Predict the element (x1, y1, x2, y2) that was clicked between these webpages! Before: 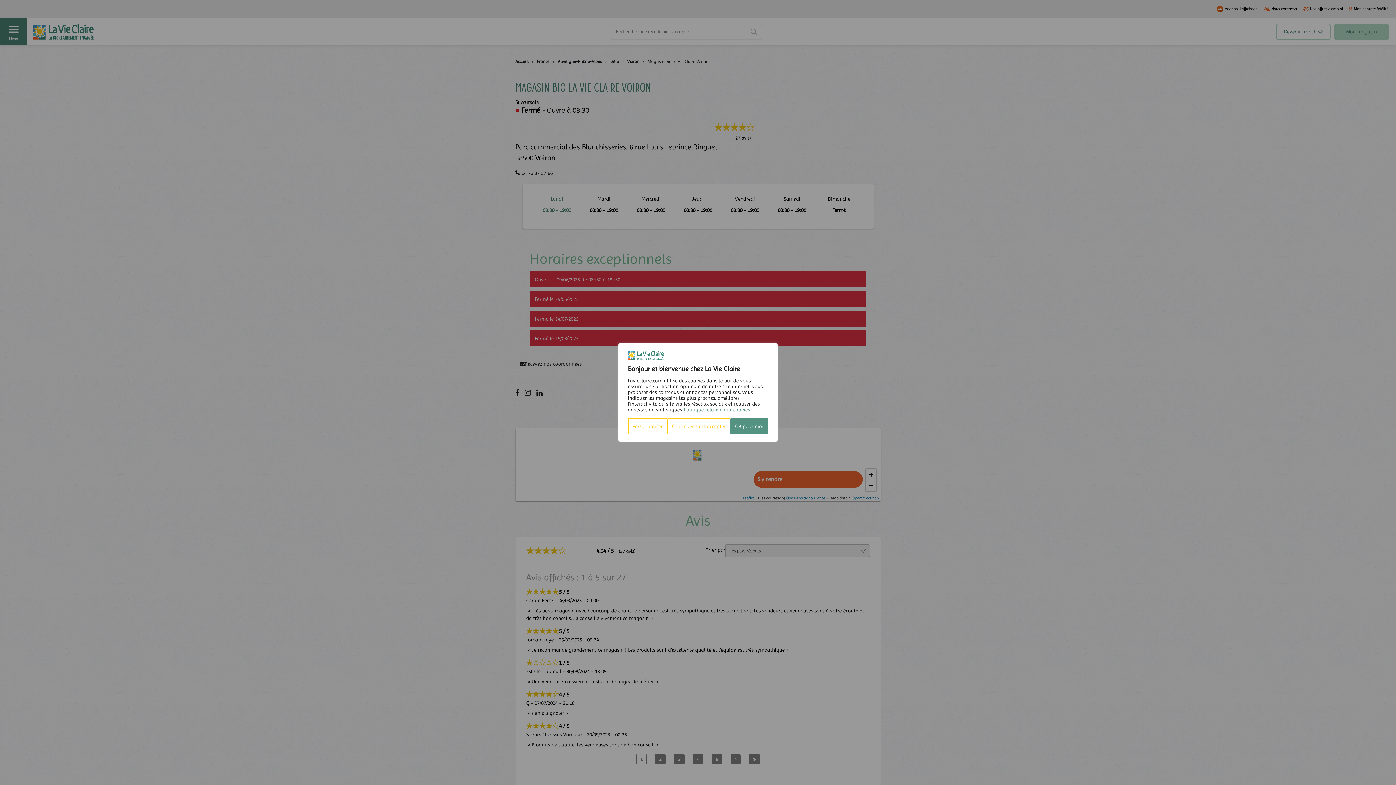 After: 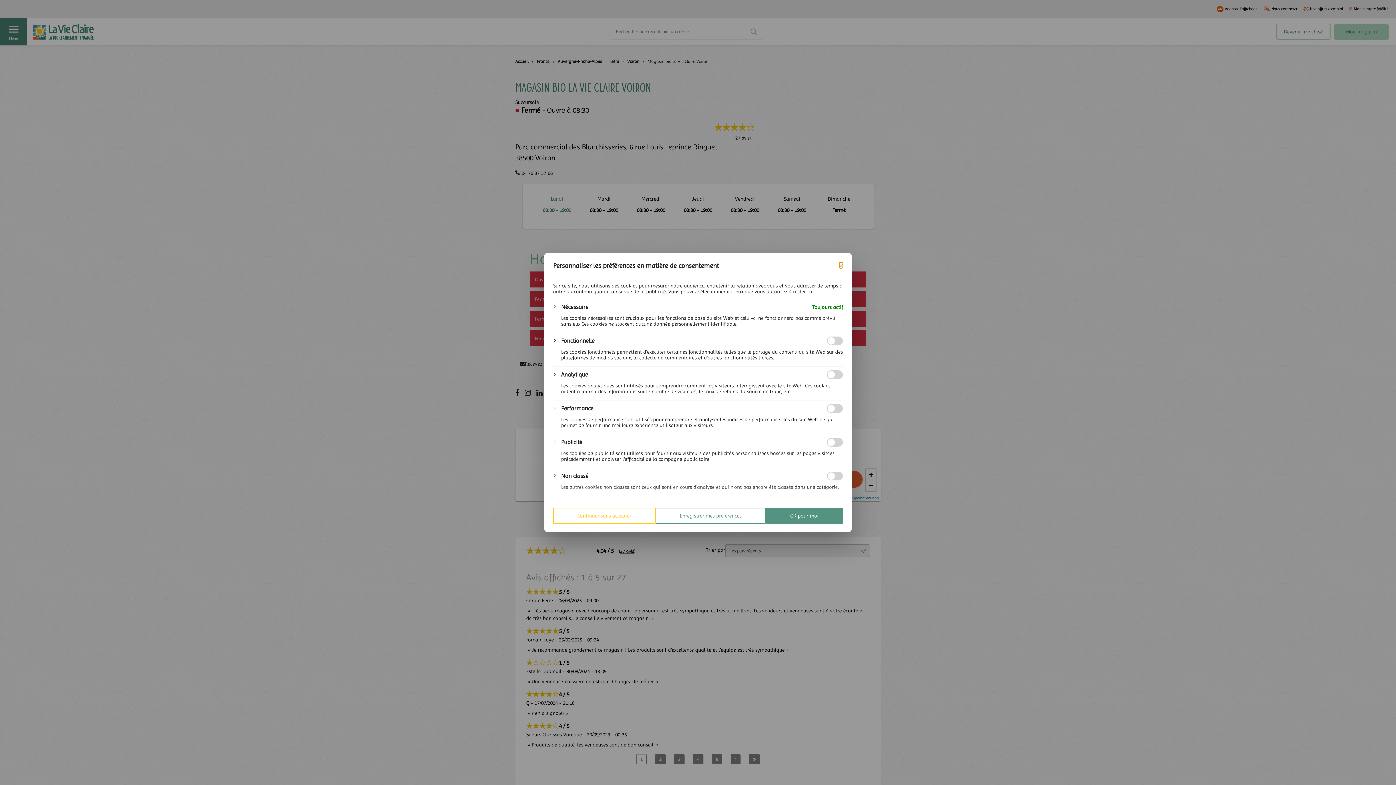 Action: bbox: (628, 418, 667, 434) label: Personnaliser